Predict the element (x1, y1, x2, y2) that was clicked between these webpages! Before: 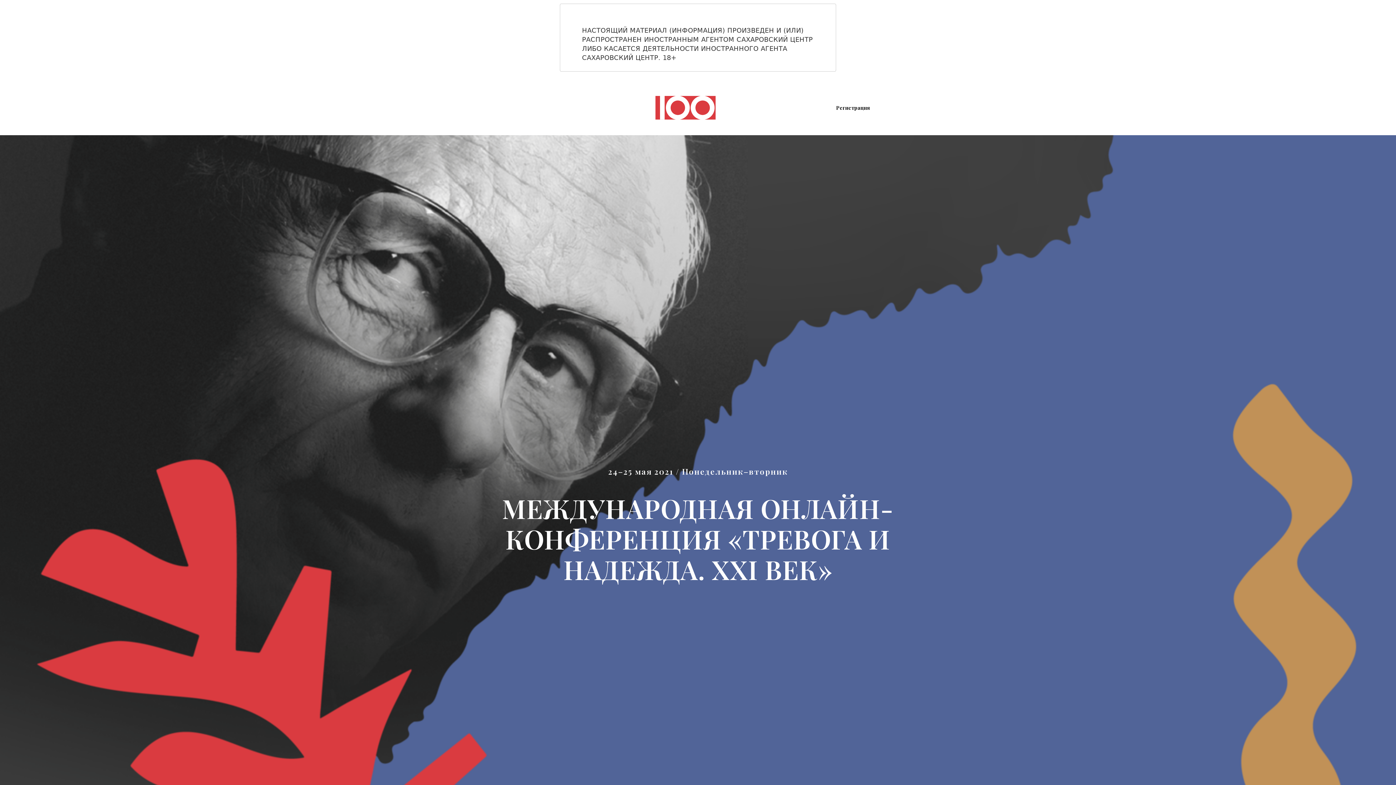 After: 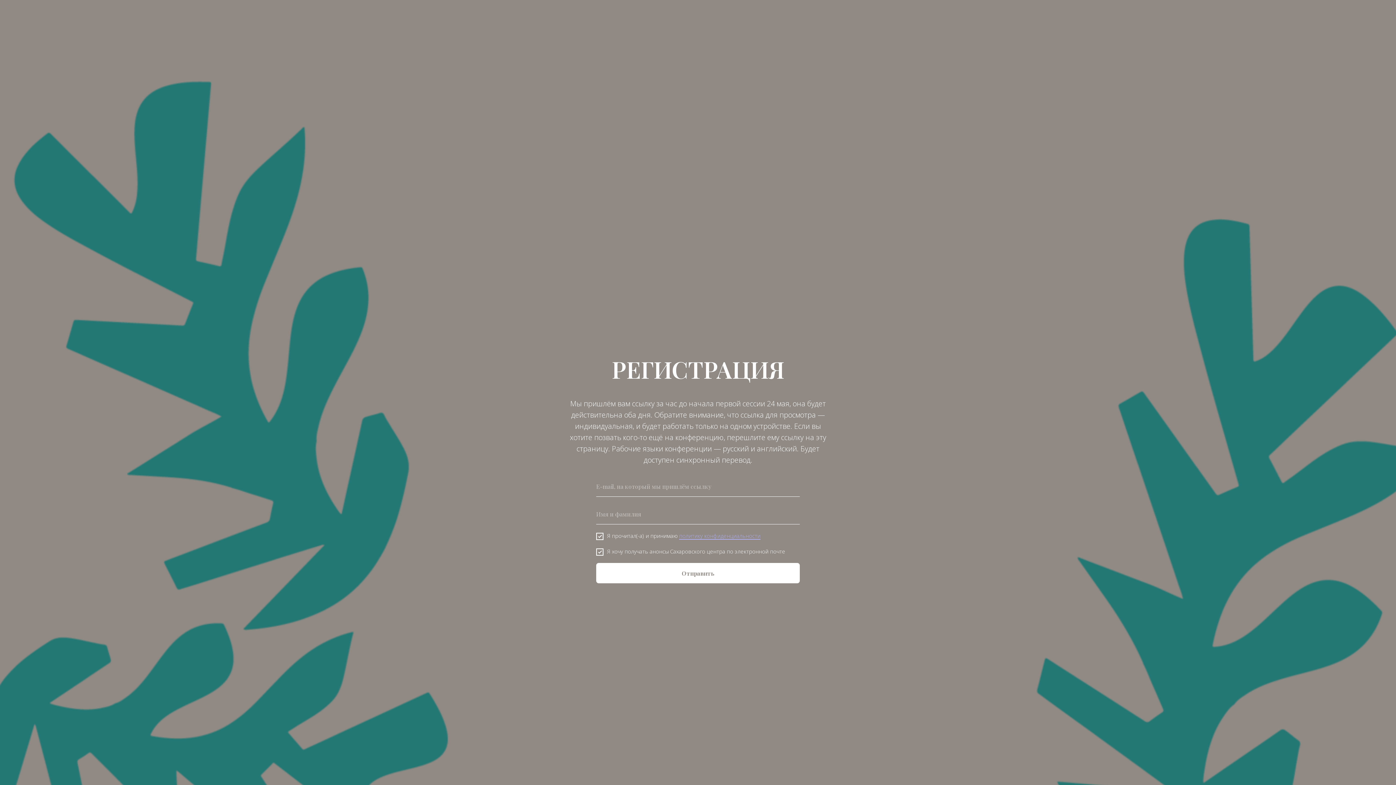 Action: bbox: (824, 100, 881, 115) label: Регистрация